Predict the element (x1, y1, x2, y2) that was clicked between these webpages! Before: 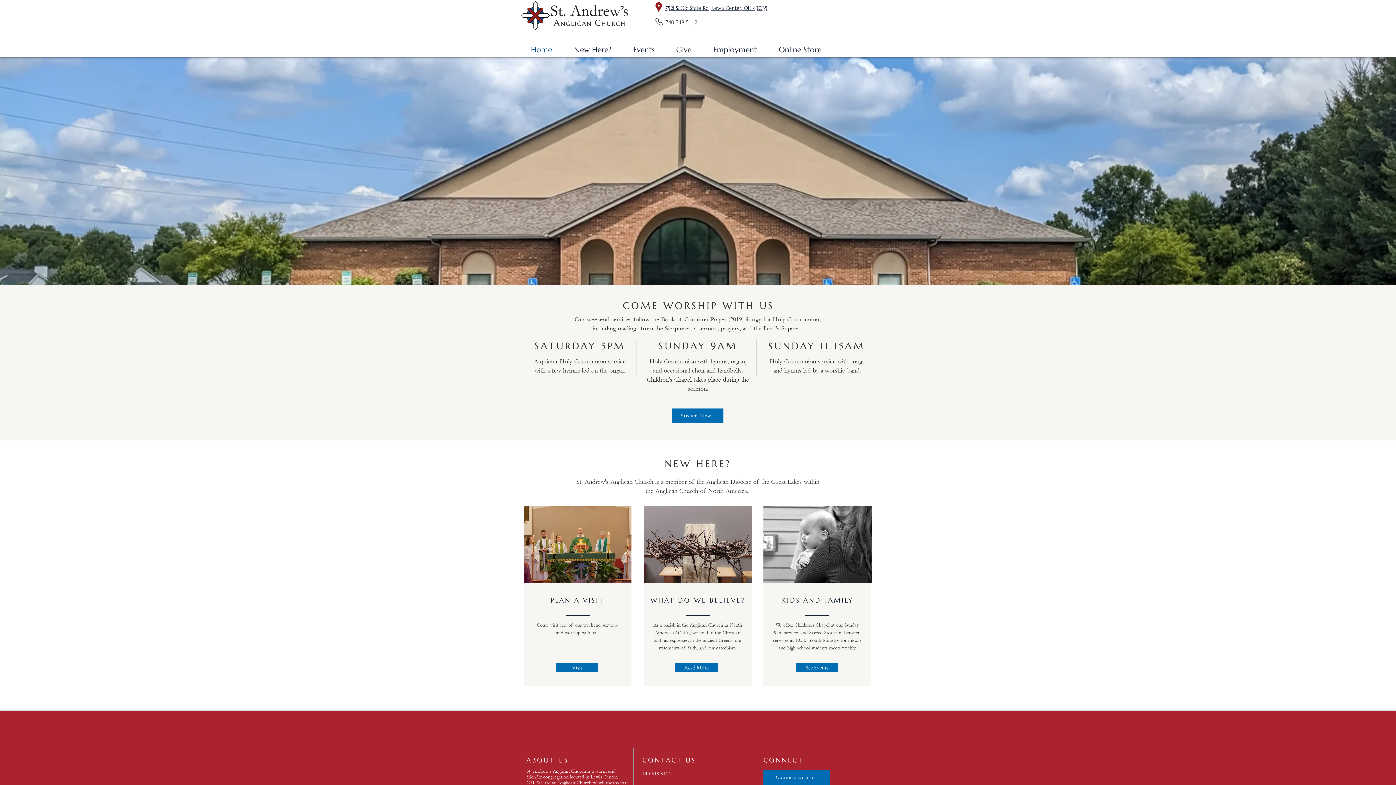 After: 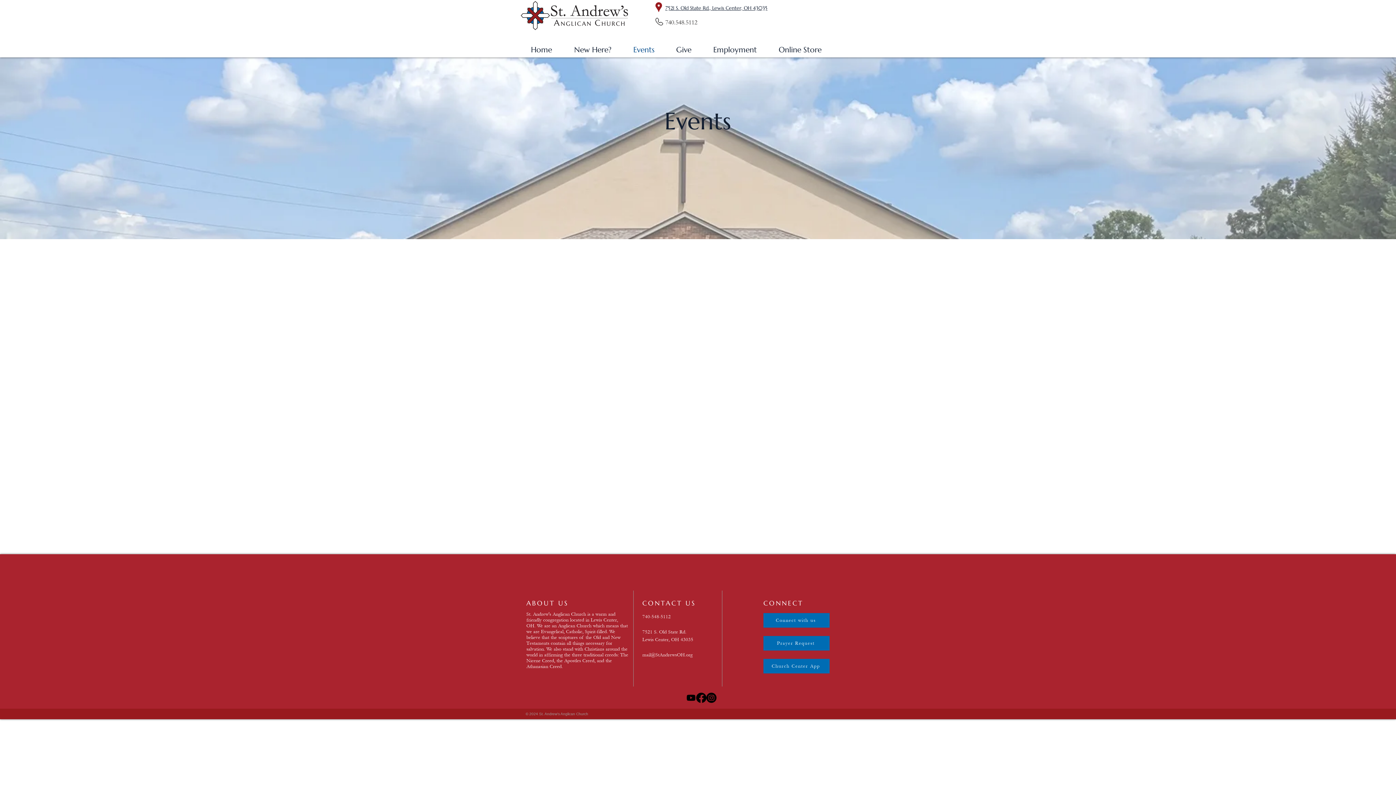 Action: label: See Events bbox: (796, 663, 838, 672)